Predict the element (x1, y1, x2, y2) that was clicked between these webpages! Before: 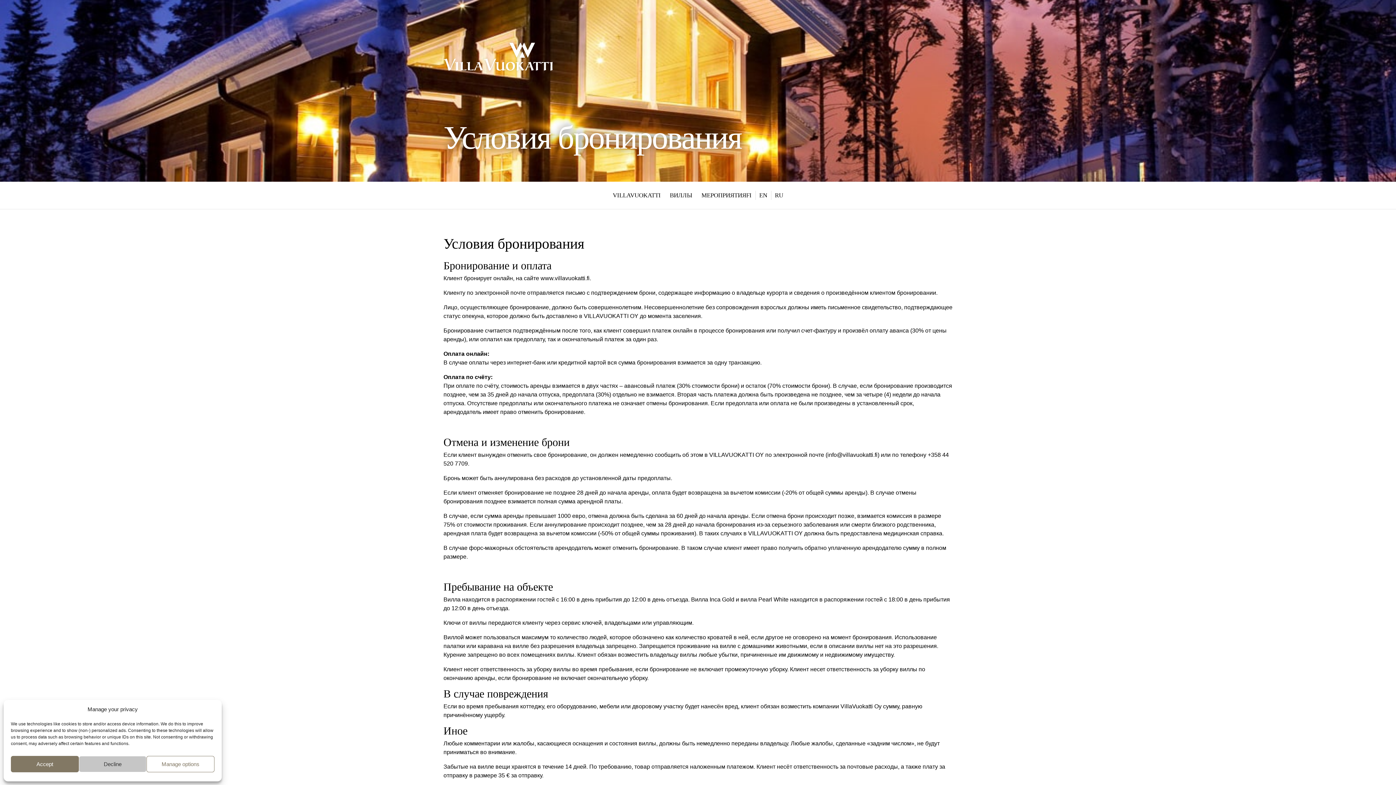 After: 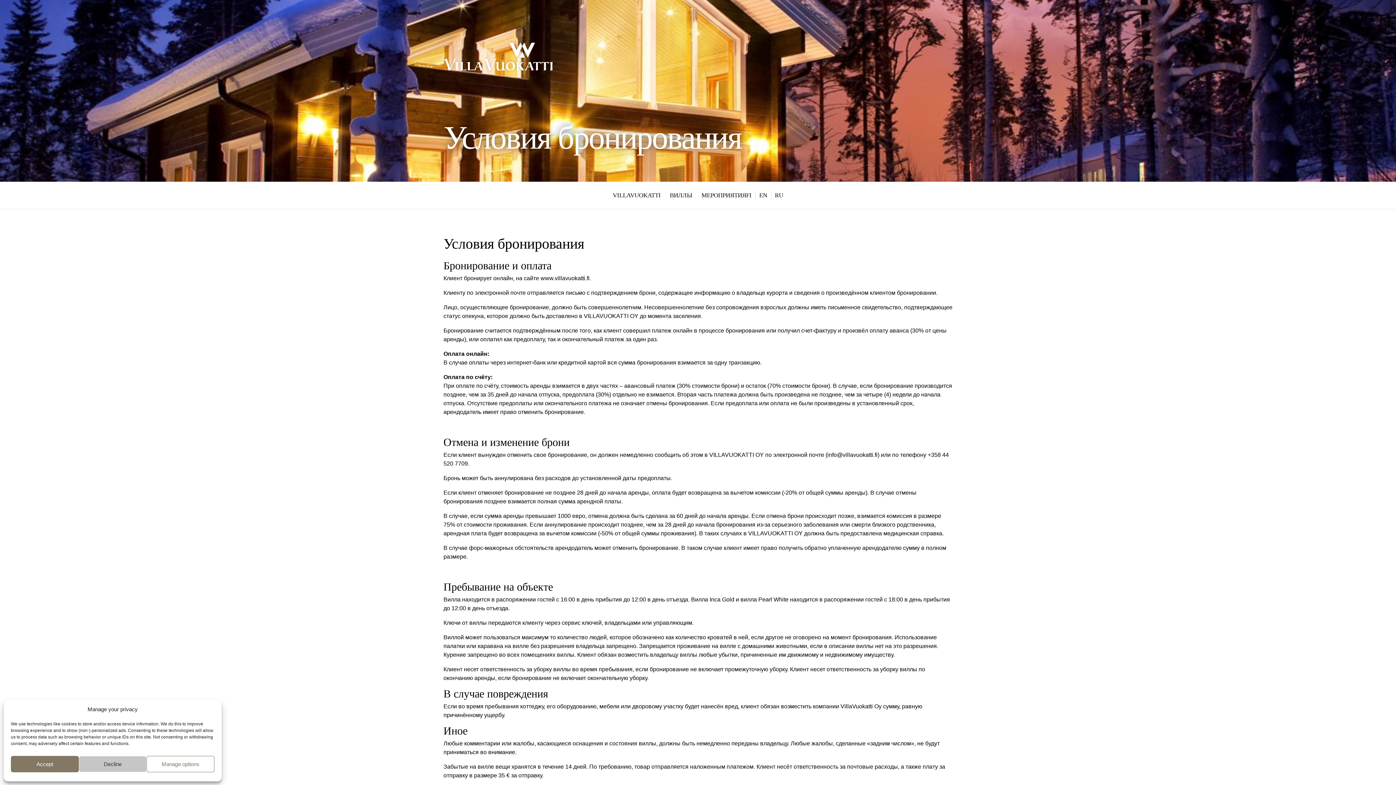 Action: bbox: (775, 192, 783, 198) label: RU